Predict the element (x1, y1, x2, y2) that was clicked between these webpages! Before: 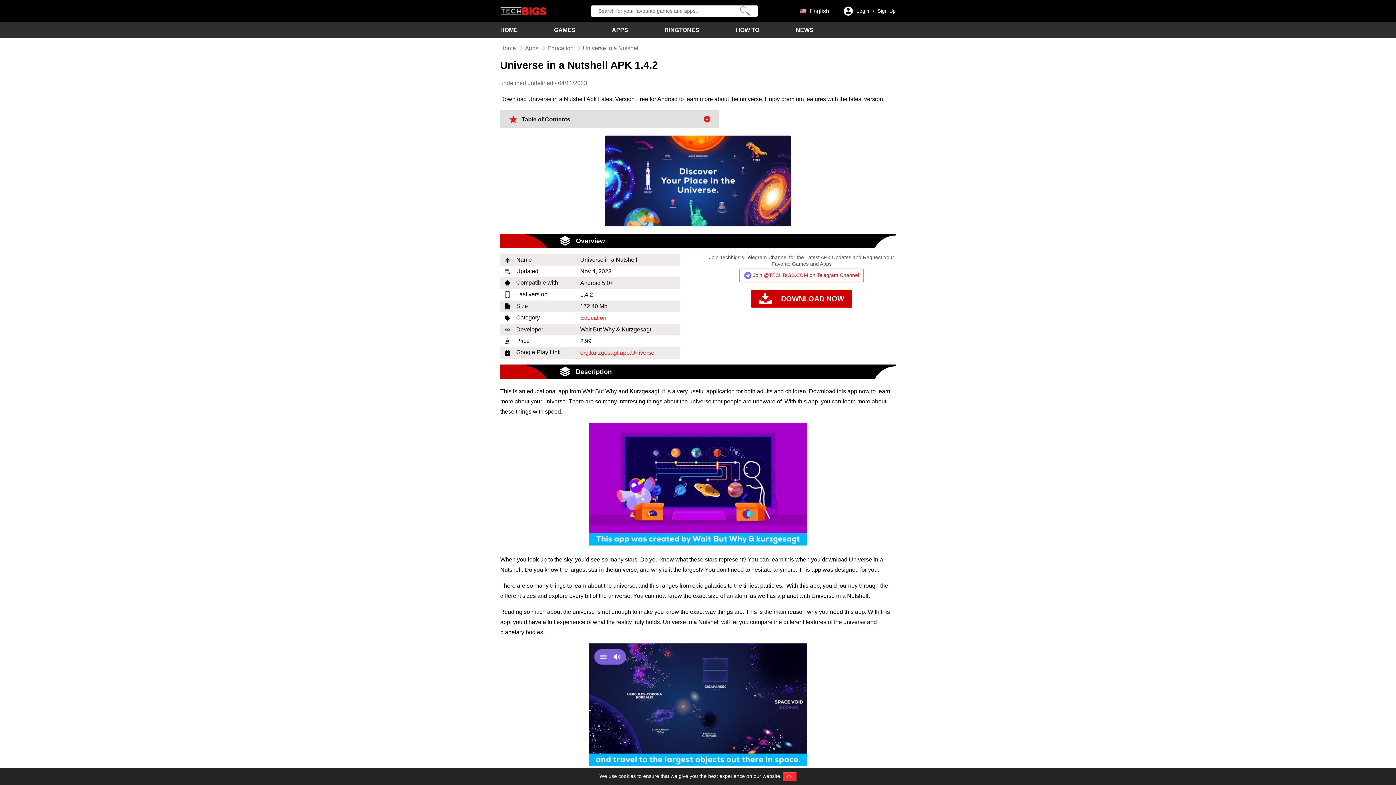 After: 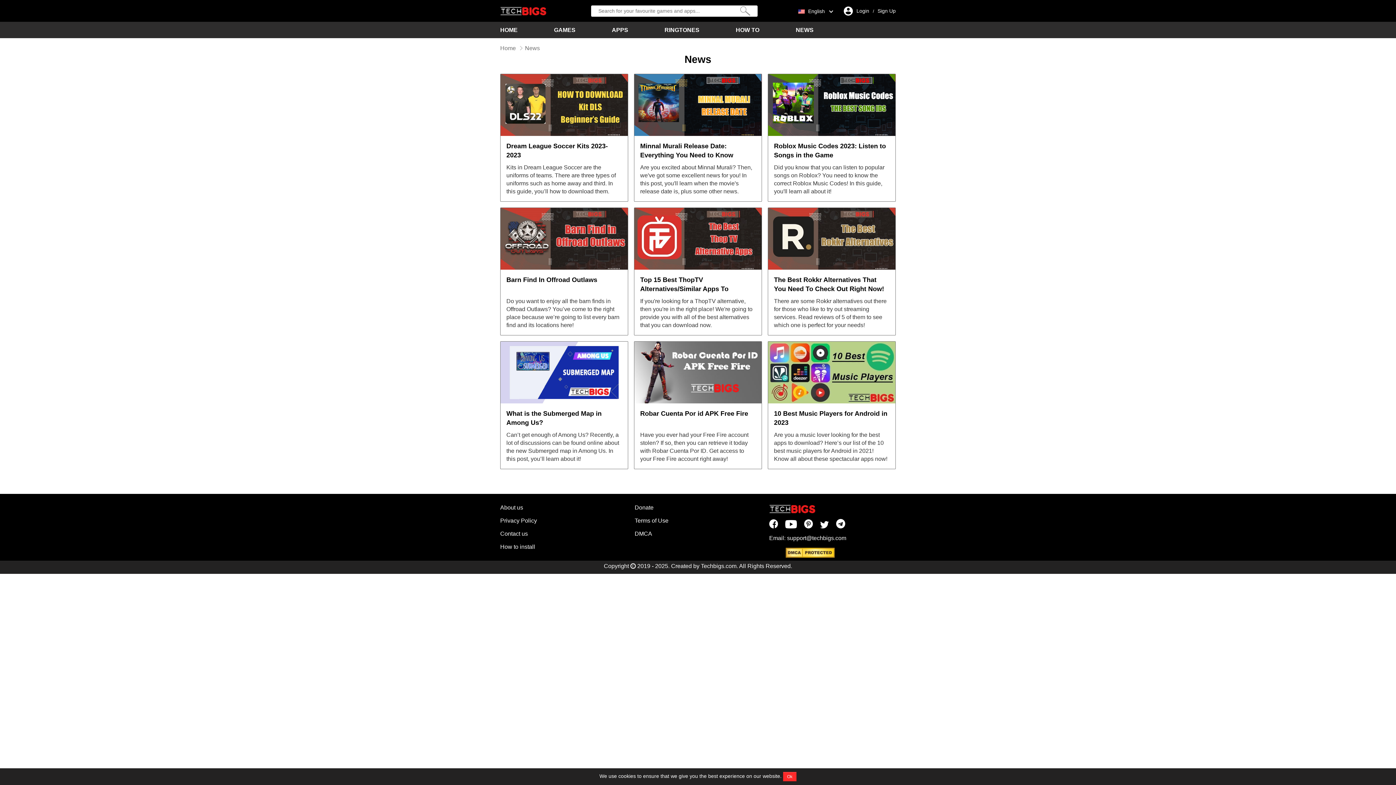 Action: bbox: (796, 21, 813, 38) label: NEWS